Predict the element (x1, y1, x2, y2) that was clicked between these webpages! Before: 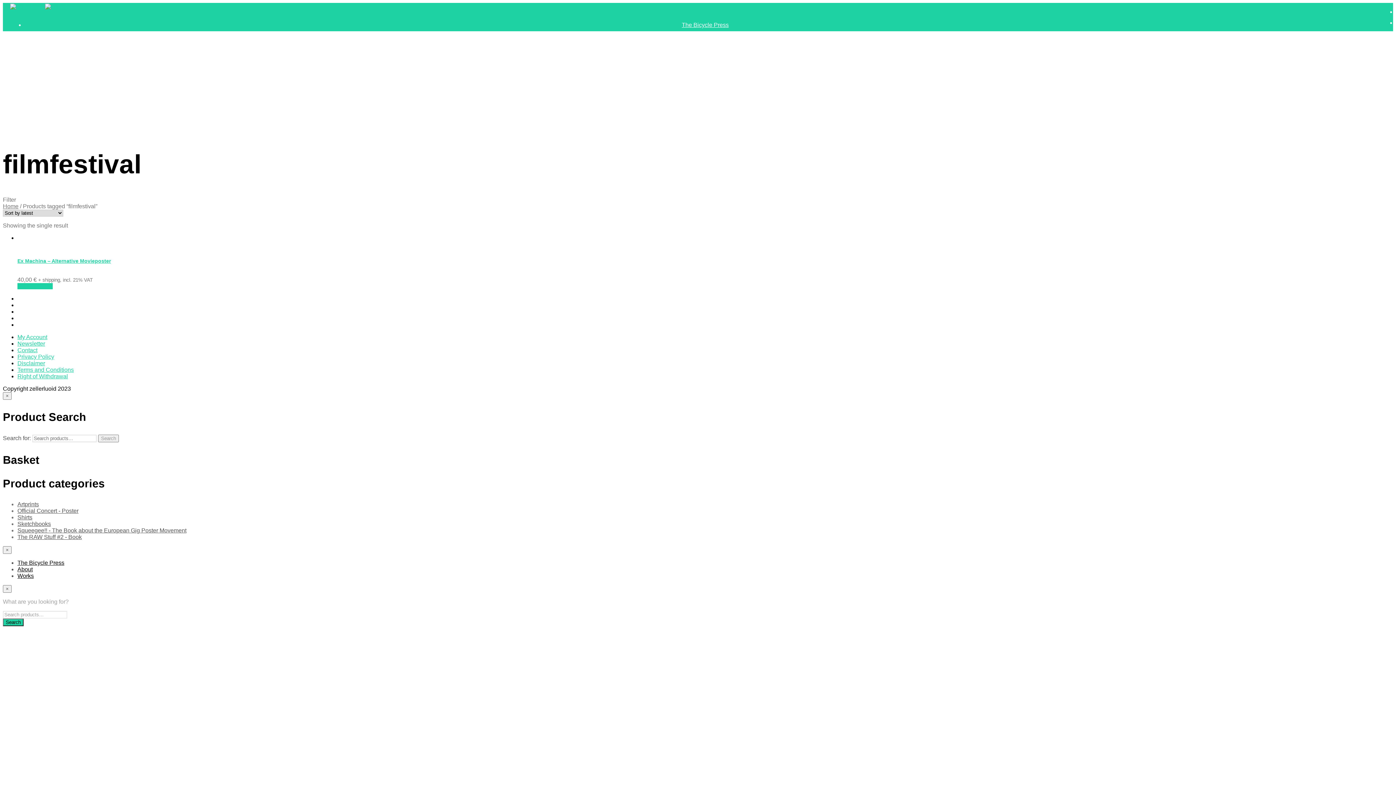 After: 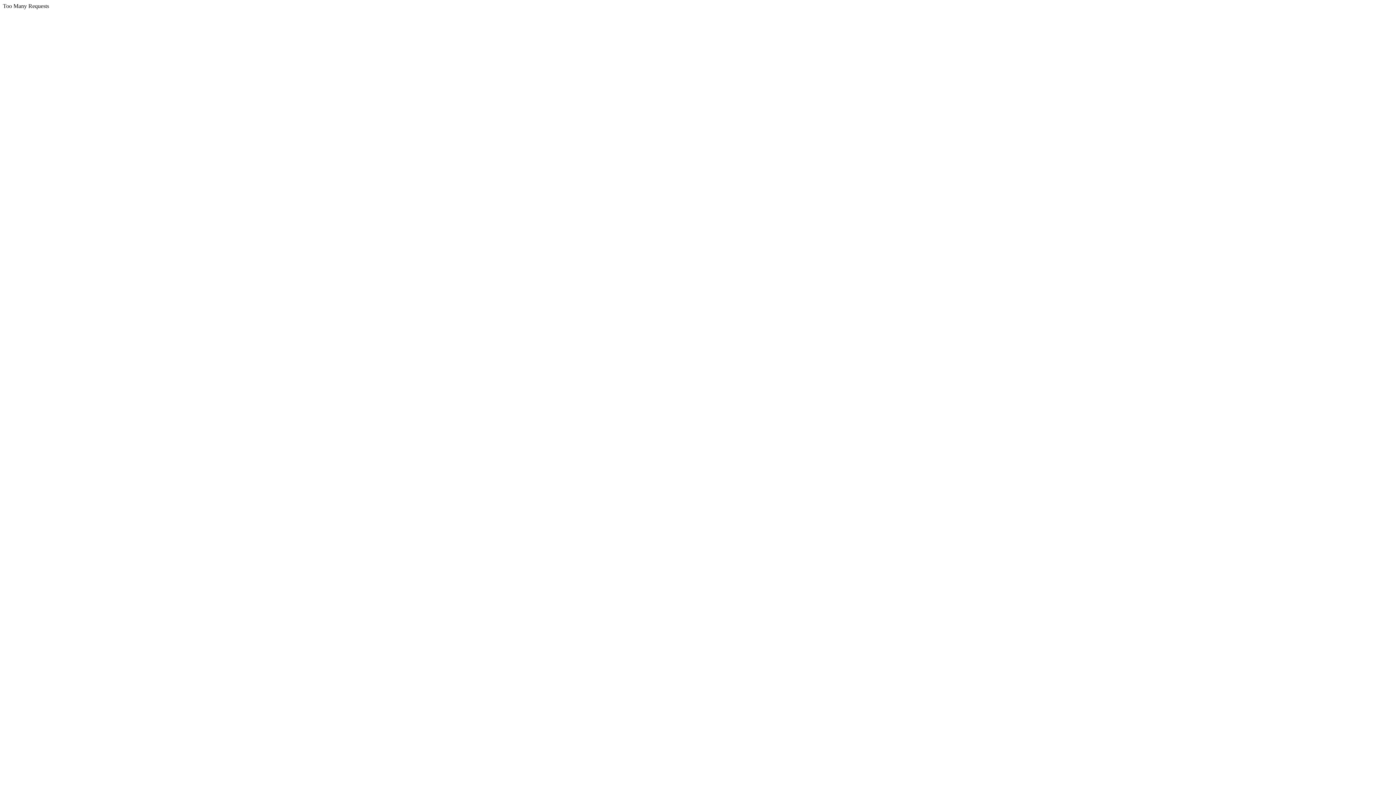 Action: bbox: (17, 360, 45, 366) label: Disclaimer